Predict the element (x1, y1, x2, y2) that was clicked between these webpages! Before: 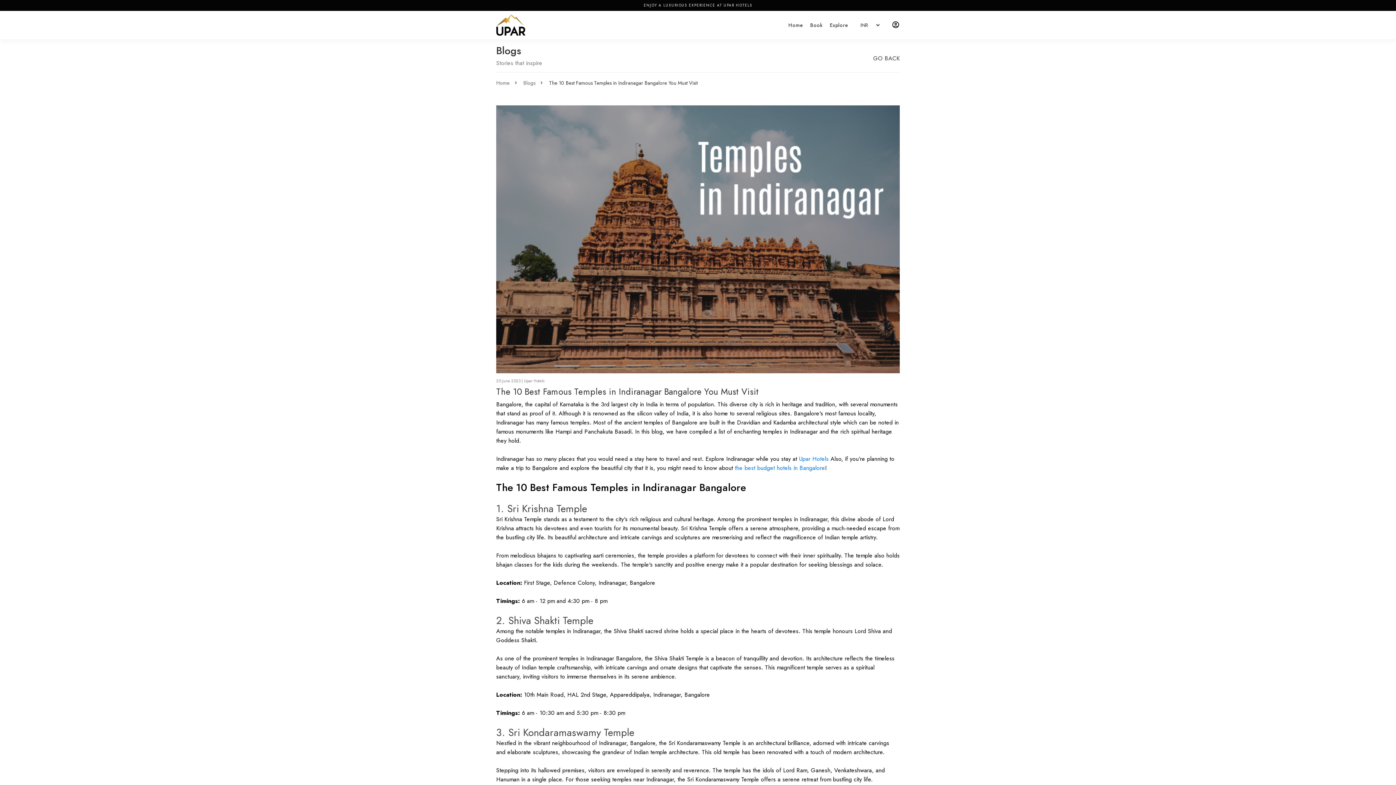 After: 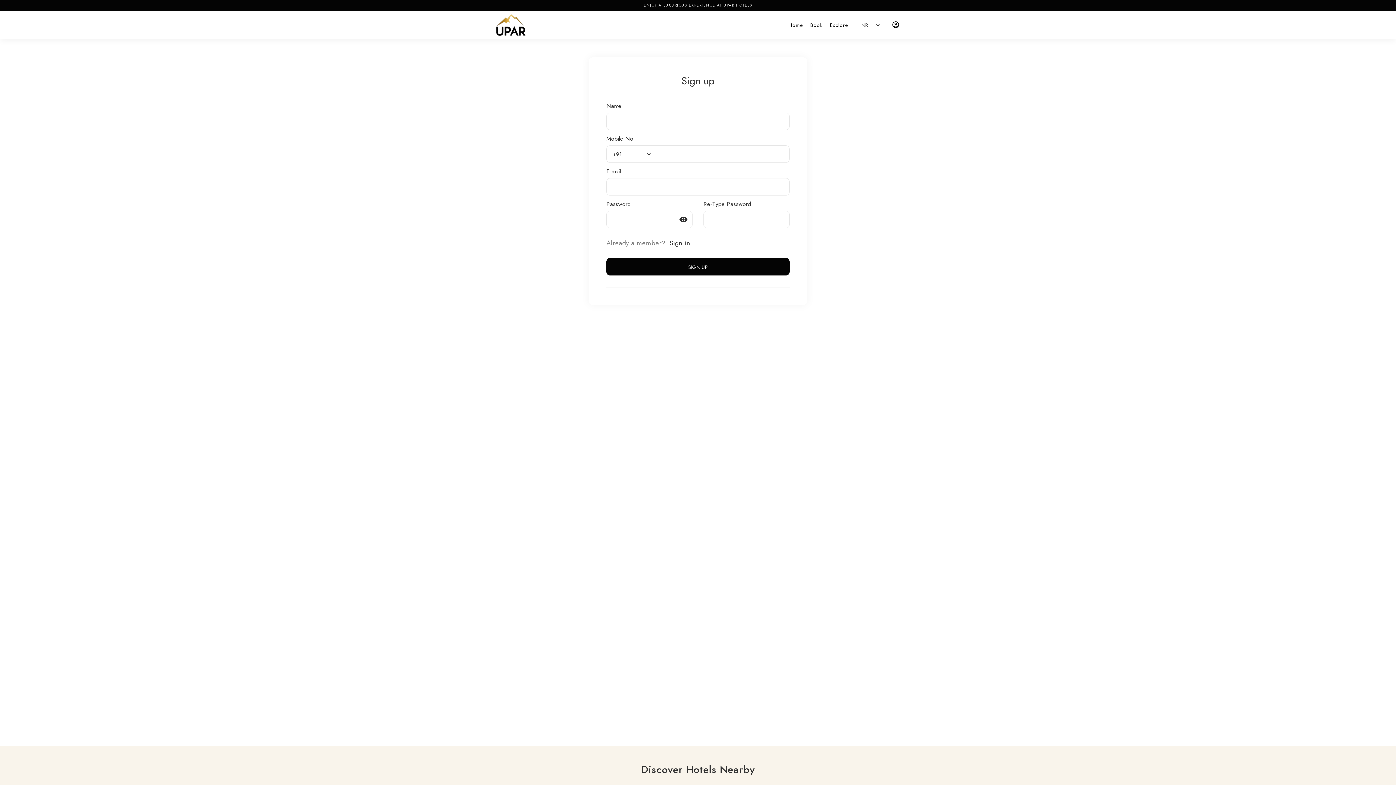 Action: bbox: (881, 23, 900, 30)